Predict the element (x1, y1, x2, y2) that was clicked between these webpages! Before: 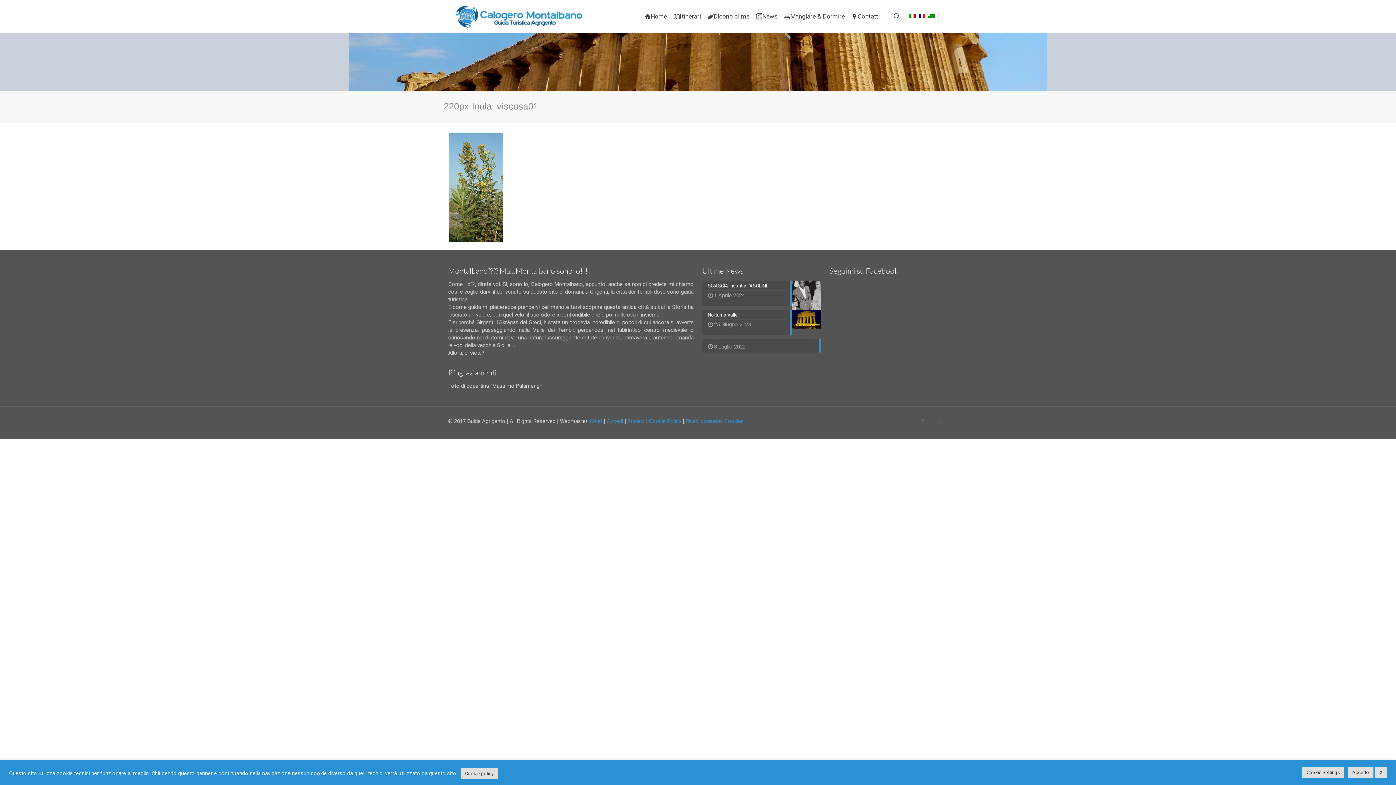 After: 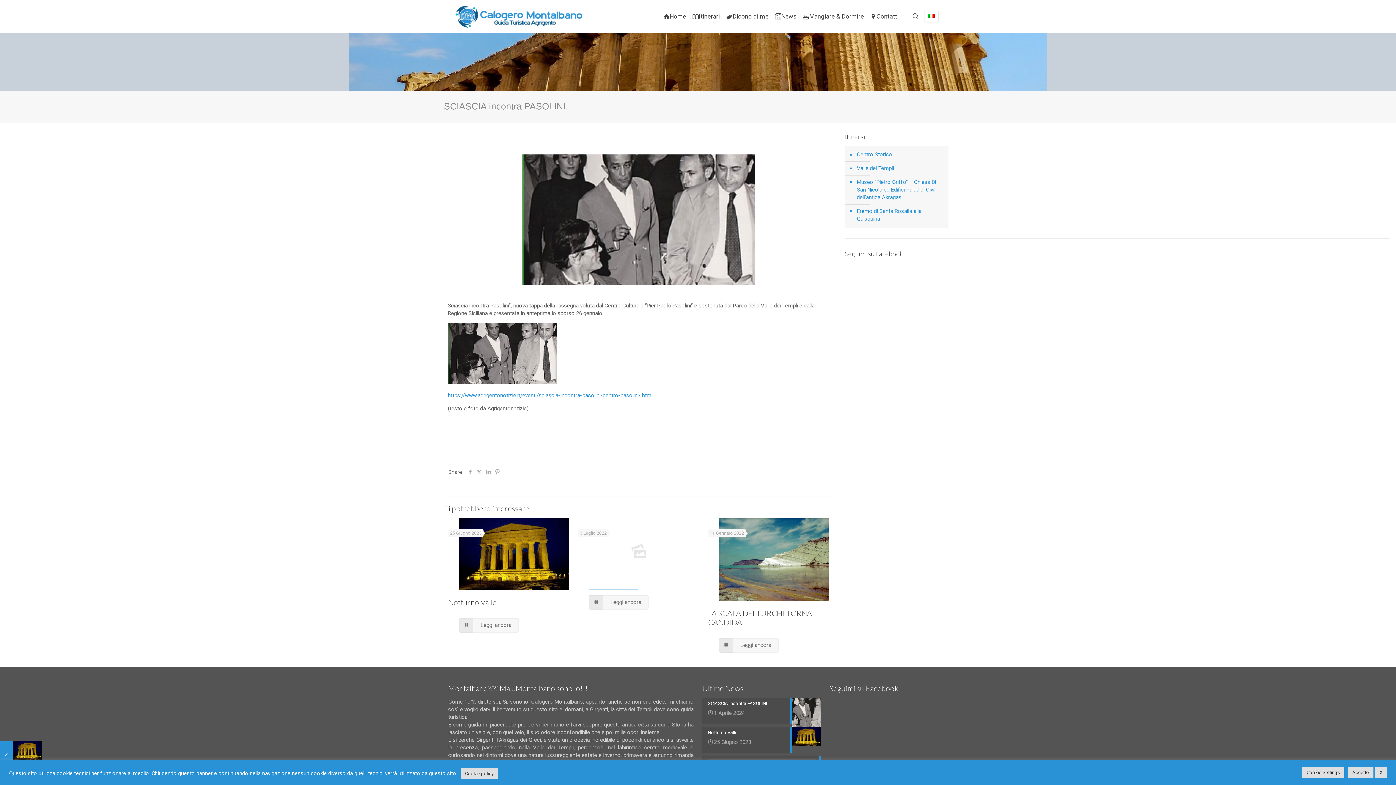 Action: bbox: (702, 280, 820, 306) label: SCIASCIA incontra PASOLINI
1 Aprile 2024